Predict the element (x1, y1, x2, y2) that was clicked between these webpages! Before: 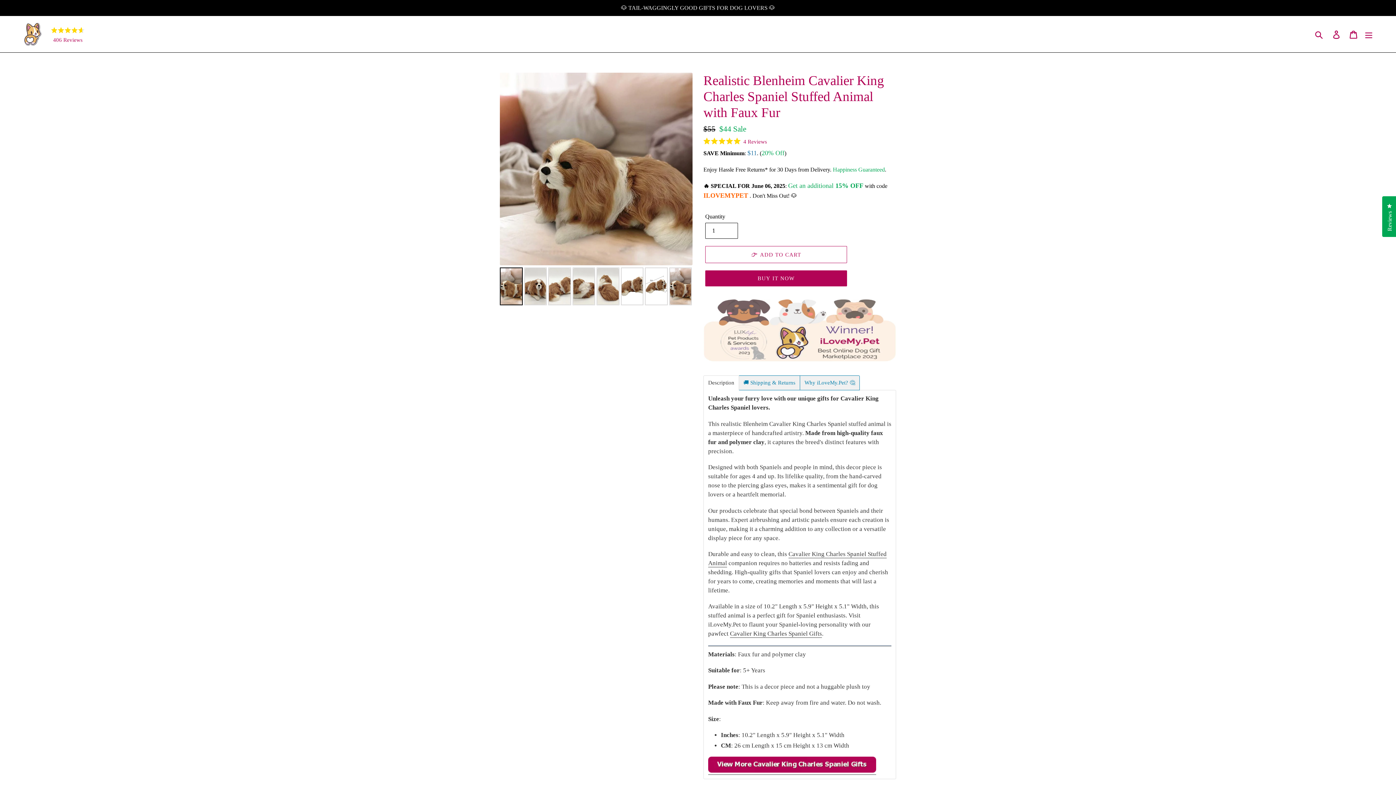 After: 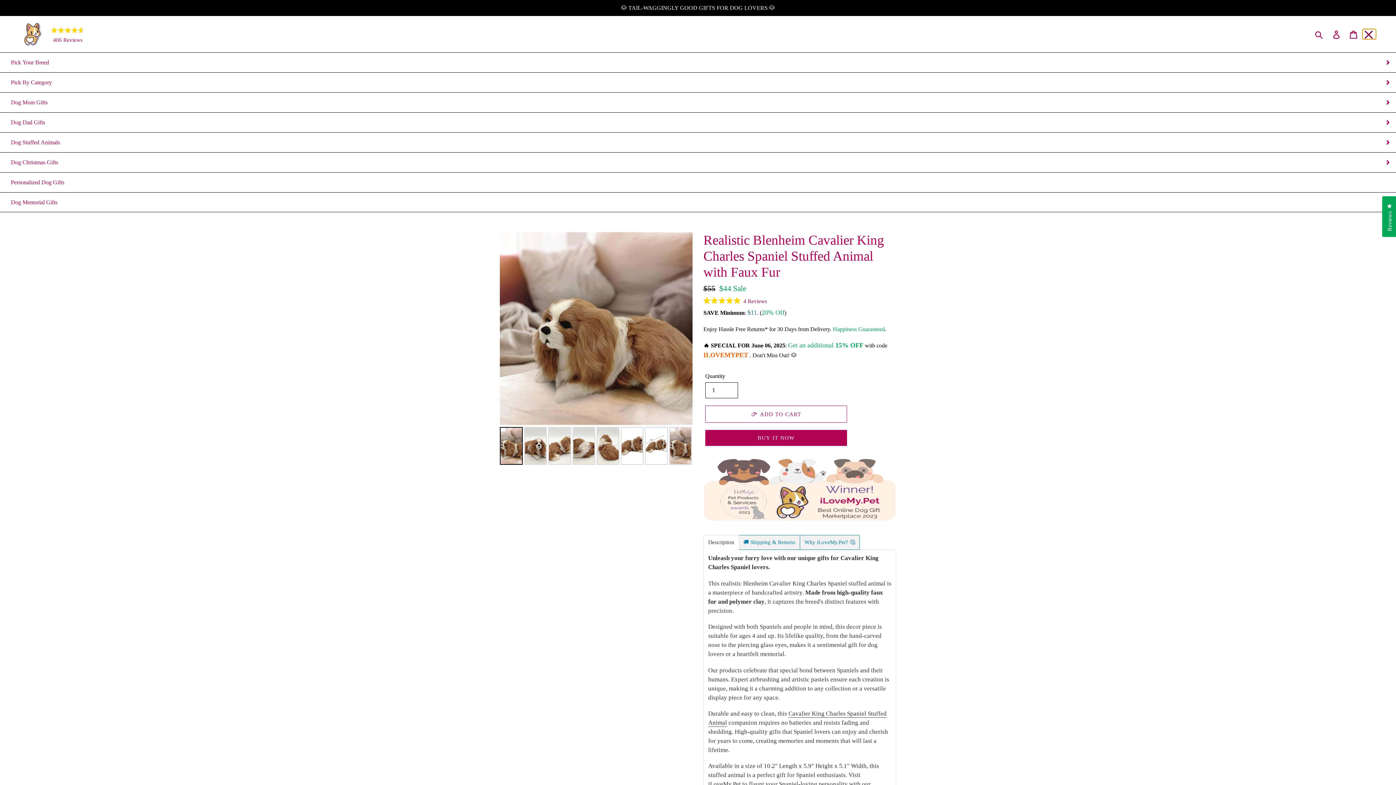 Action: label: Menu bbox: (1362, 29, 1376, 39)